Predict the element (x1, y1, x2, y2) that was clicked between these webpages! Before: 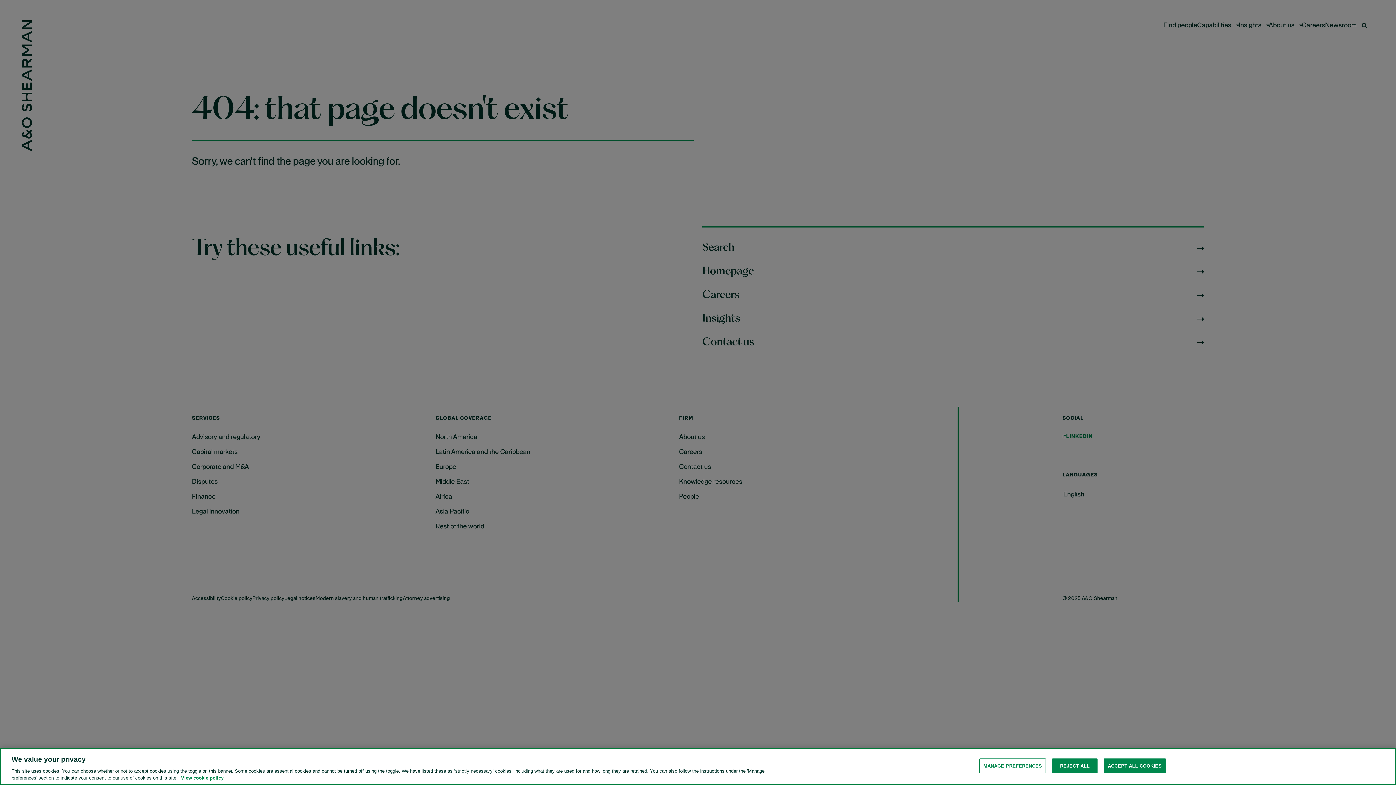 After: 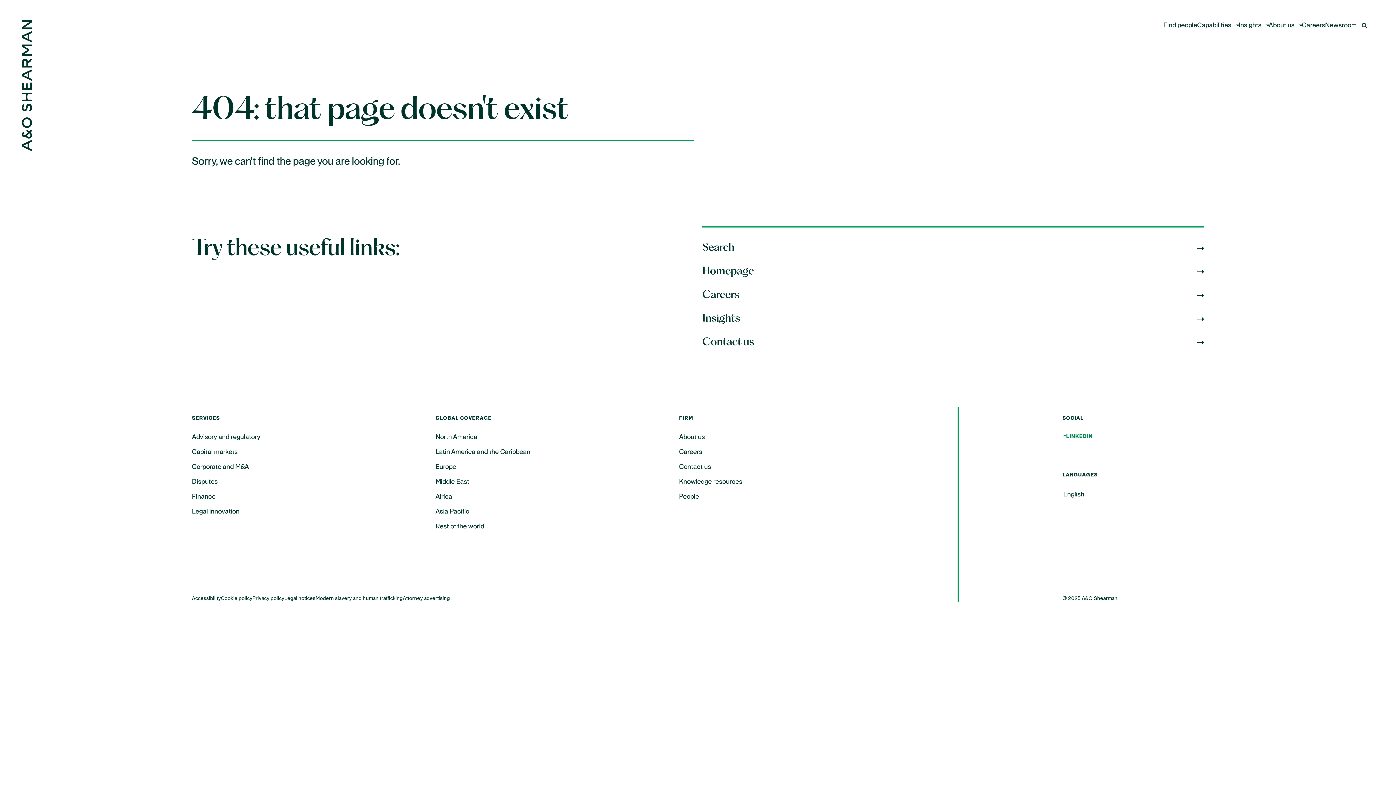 Action: bbox: (1052, 758, 1097, 773) label: REJECT ALL